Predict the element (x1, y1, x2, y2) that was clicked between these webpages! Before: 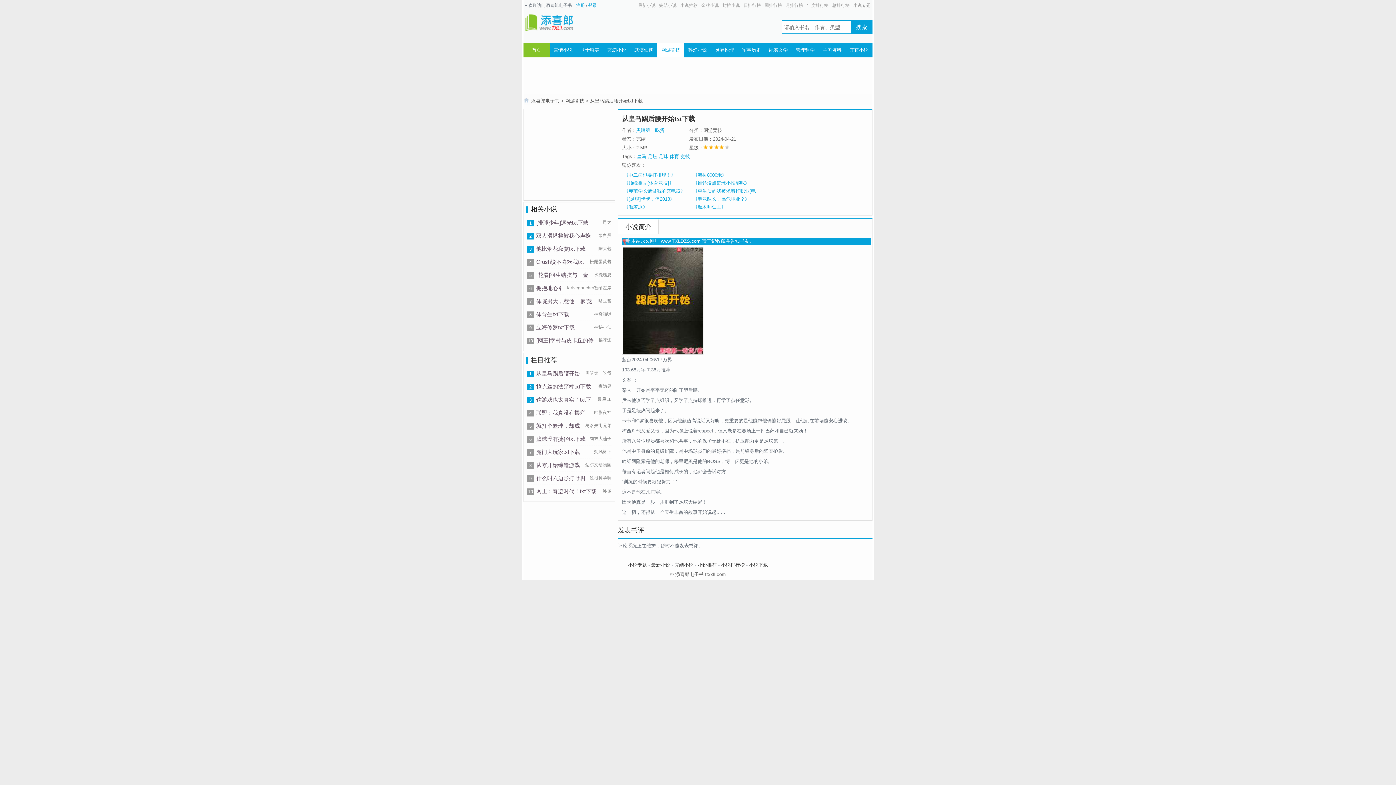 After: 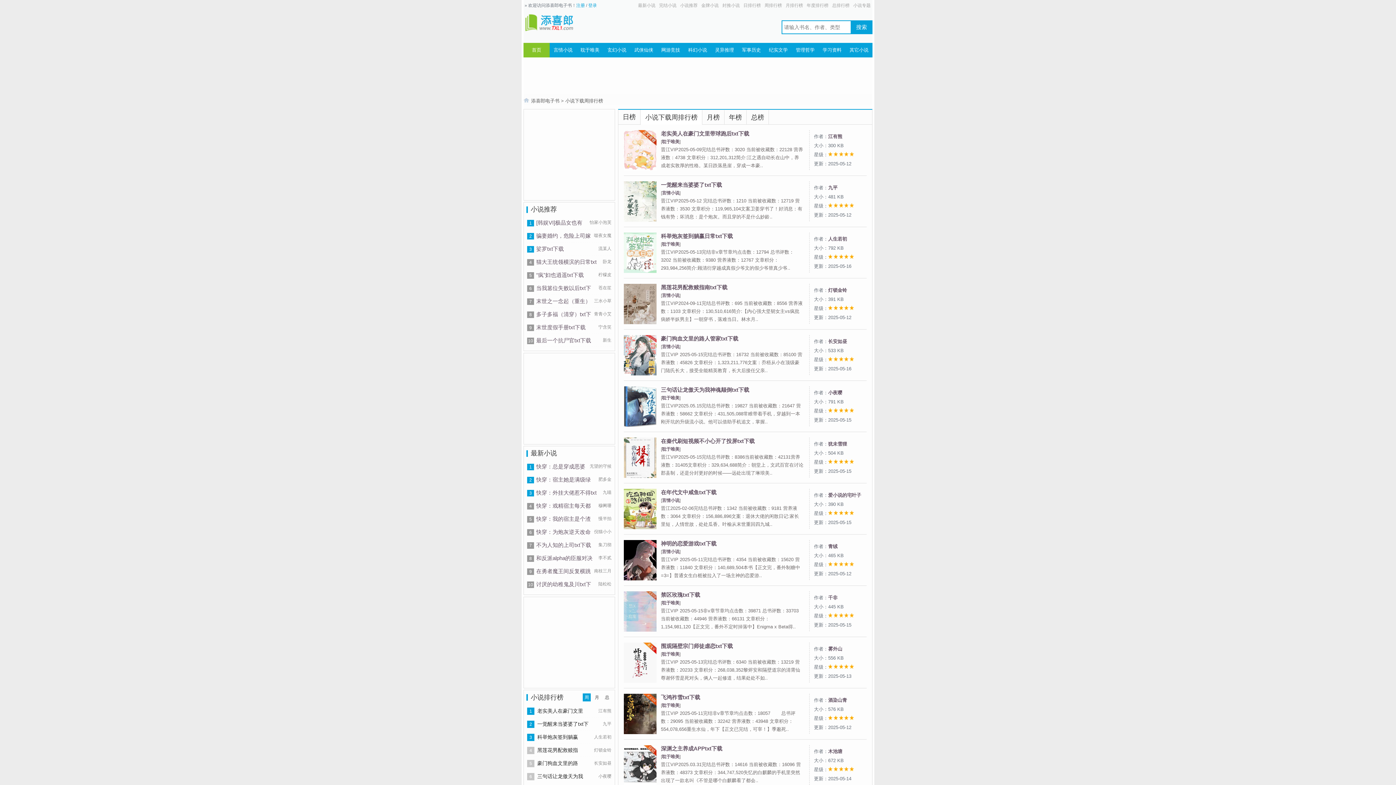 Action: label: 周排行榜 bbox: (764, 2, 782, 8)